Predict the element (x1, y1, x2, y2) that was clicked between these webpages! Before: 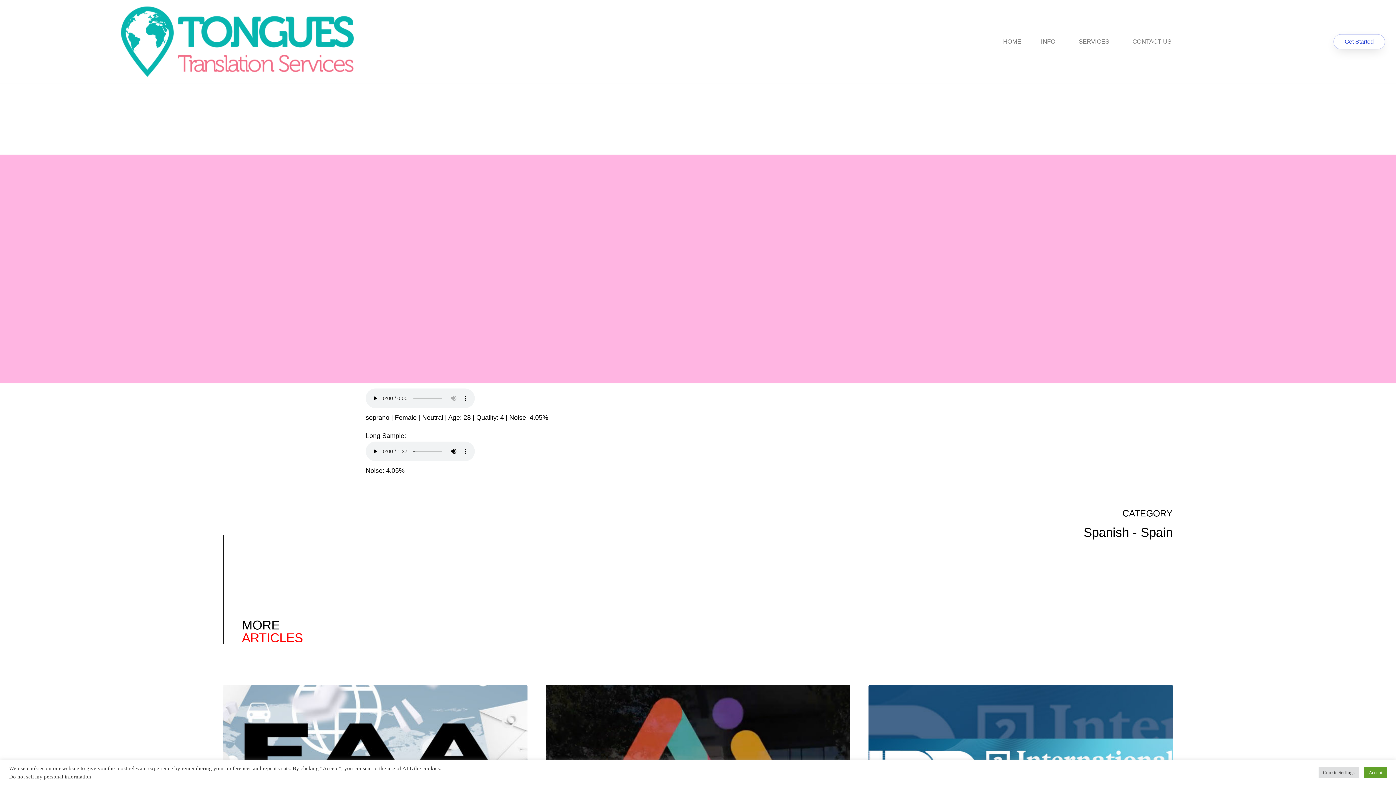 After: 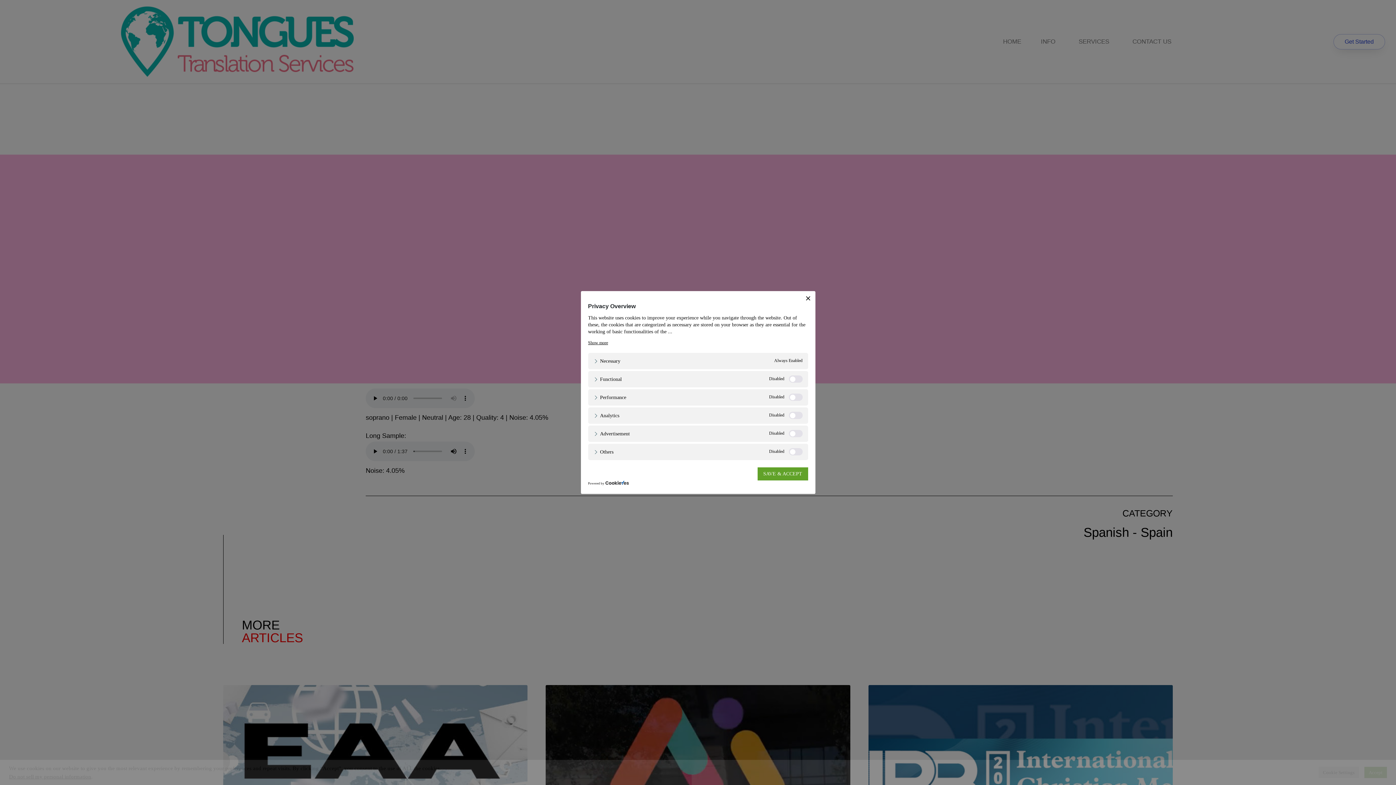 Action: label: Cookie Settings bbox: (1318, 767, 1359, 778)